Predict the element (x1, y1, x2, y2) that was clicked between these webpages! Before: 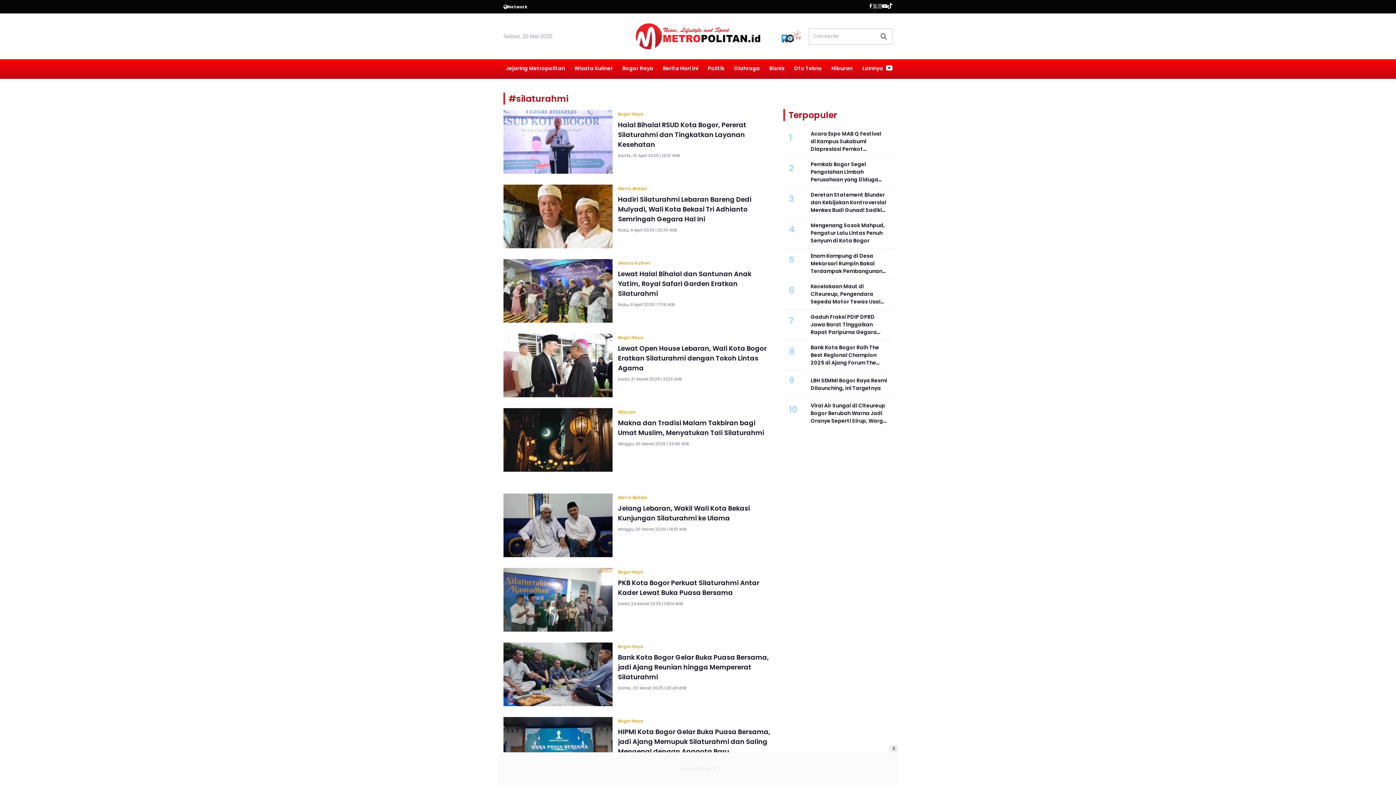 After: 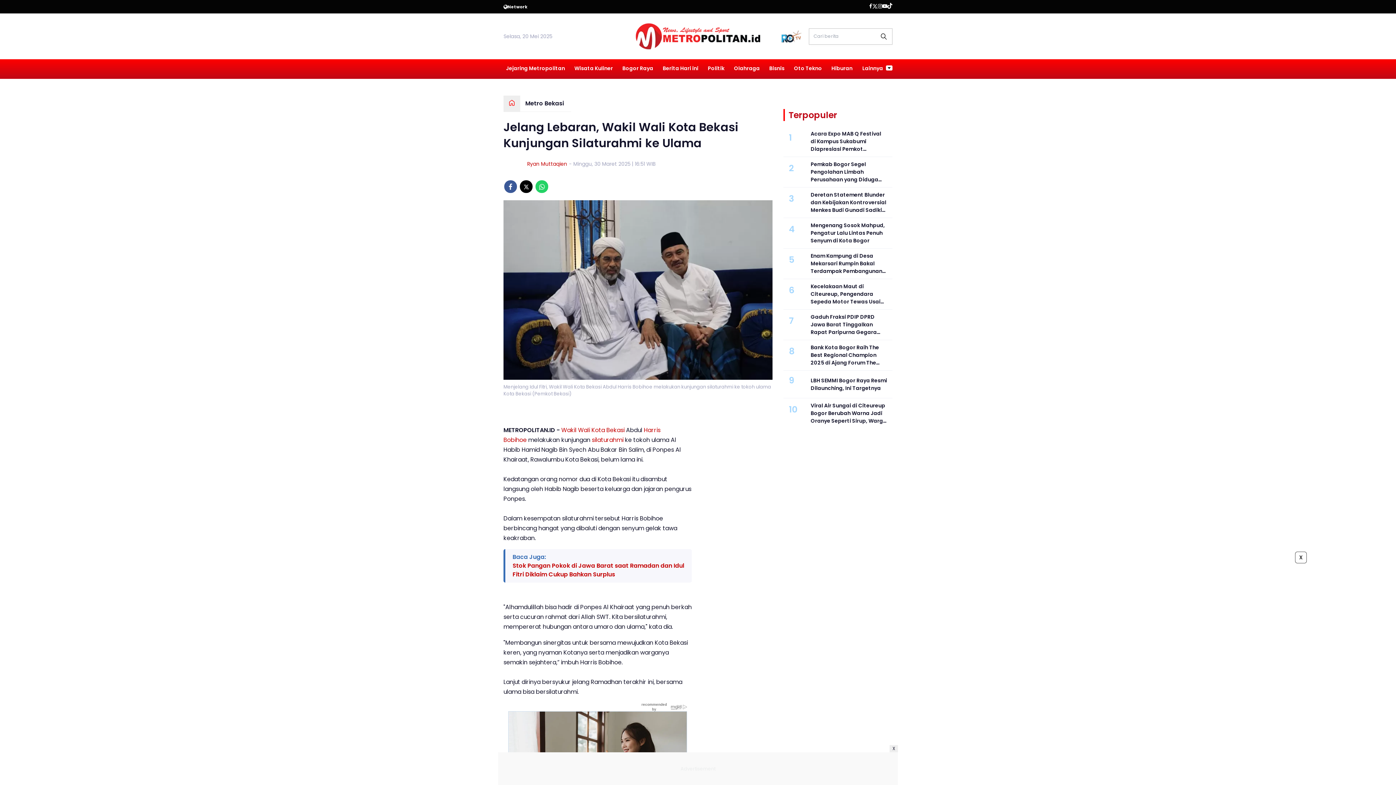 Action: bbox: (503, 493, 612, 557)